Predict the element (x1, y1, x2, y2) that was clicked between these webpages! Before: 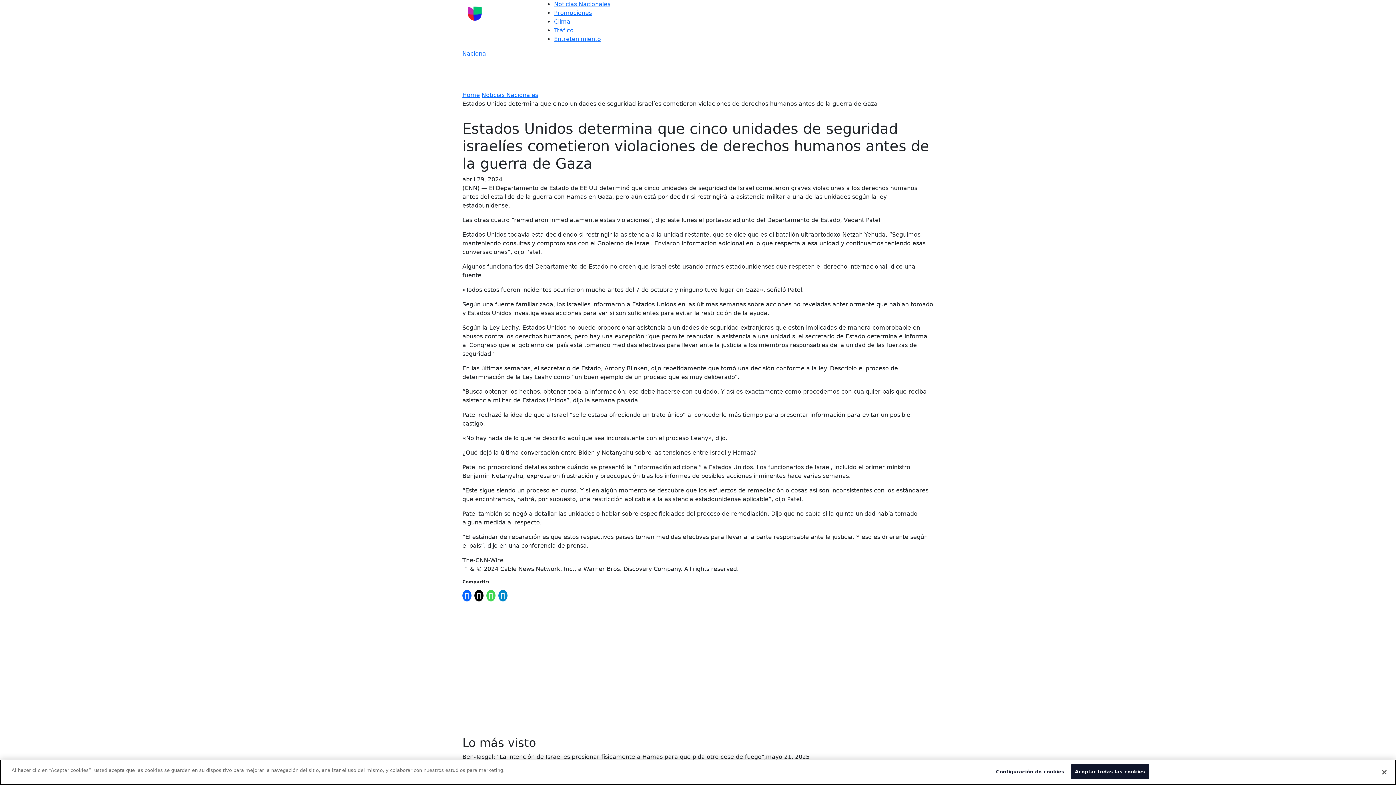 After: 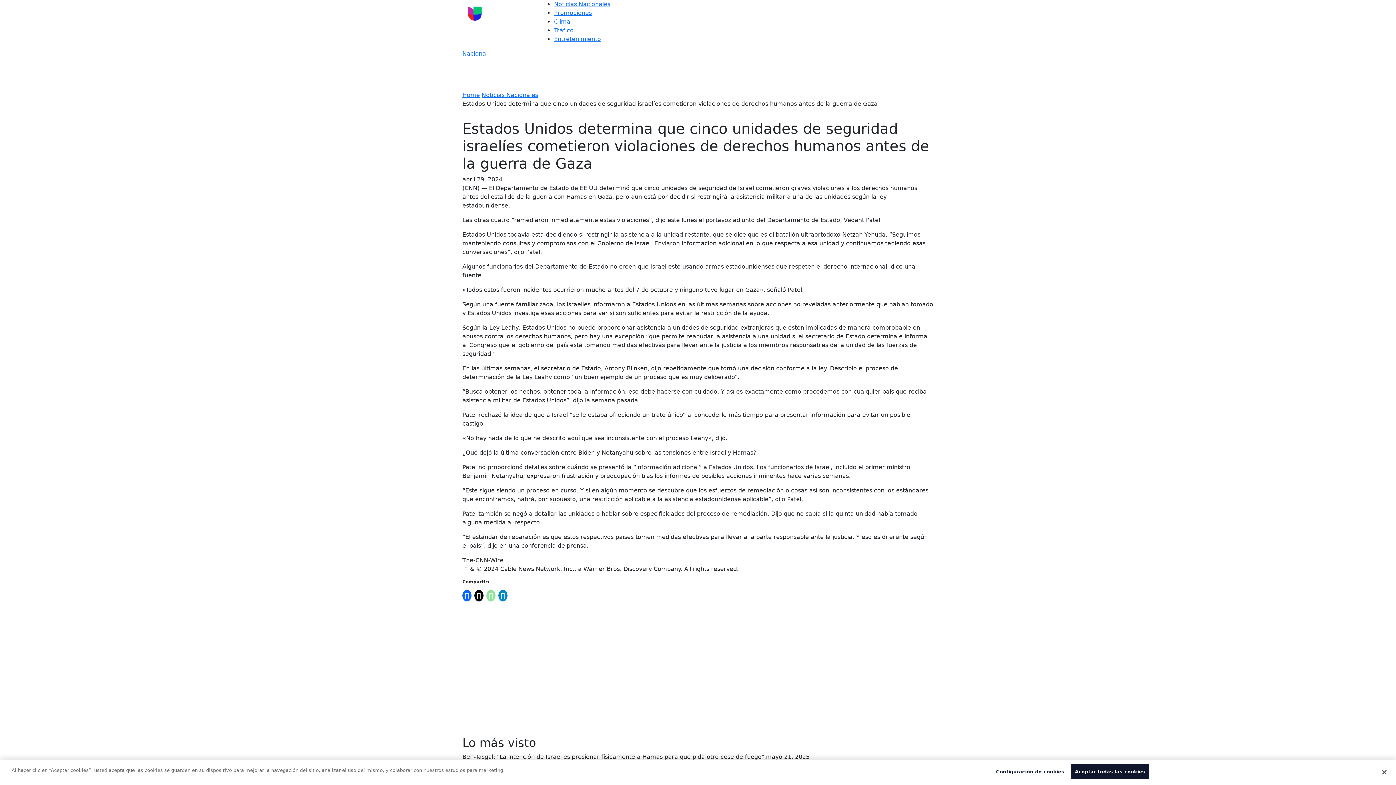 Action: bbox: (486, 590, 495, 601)